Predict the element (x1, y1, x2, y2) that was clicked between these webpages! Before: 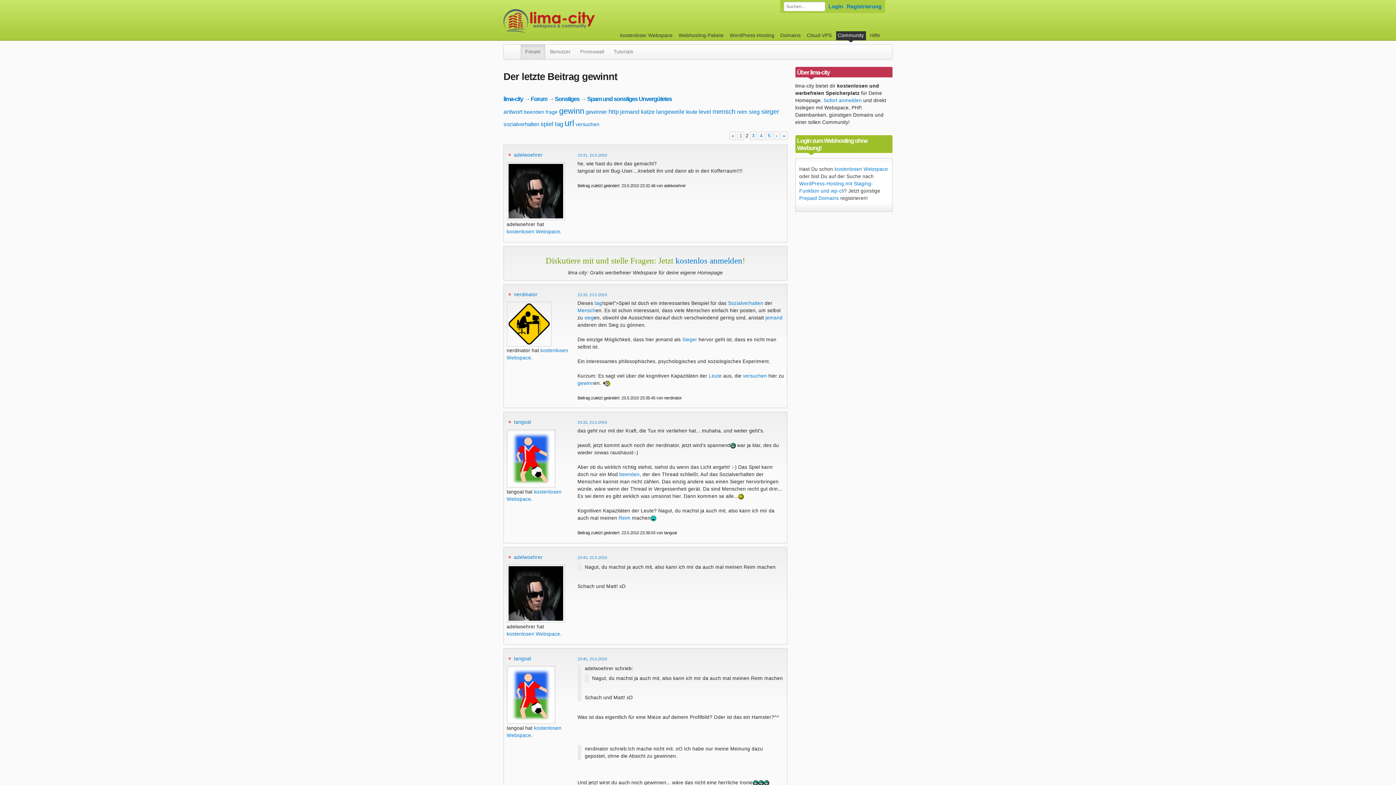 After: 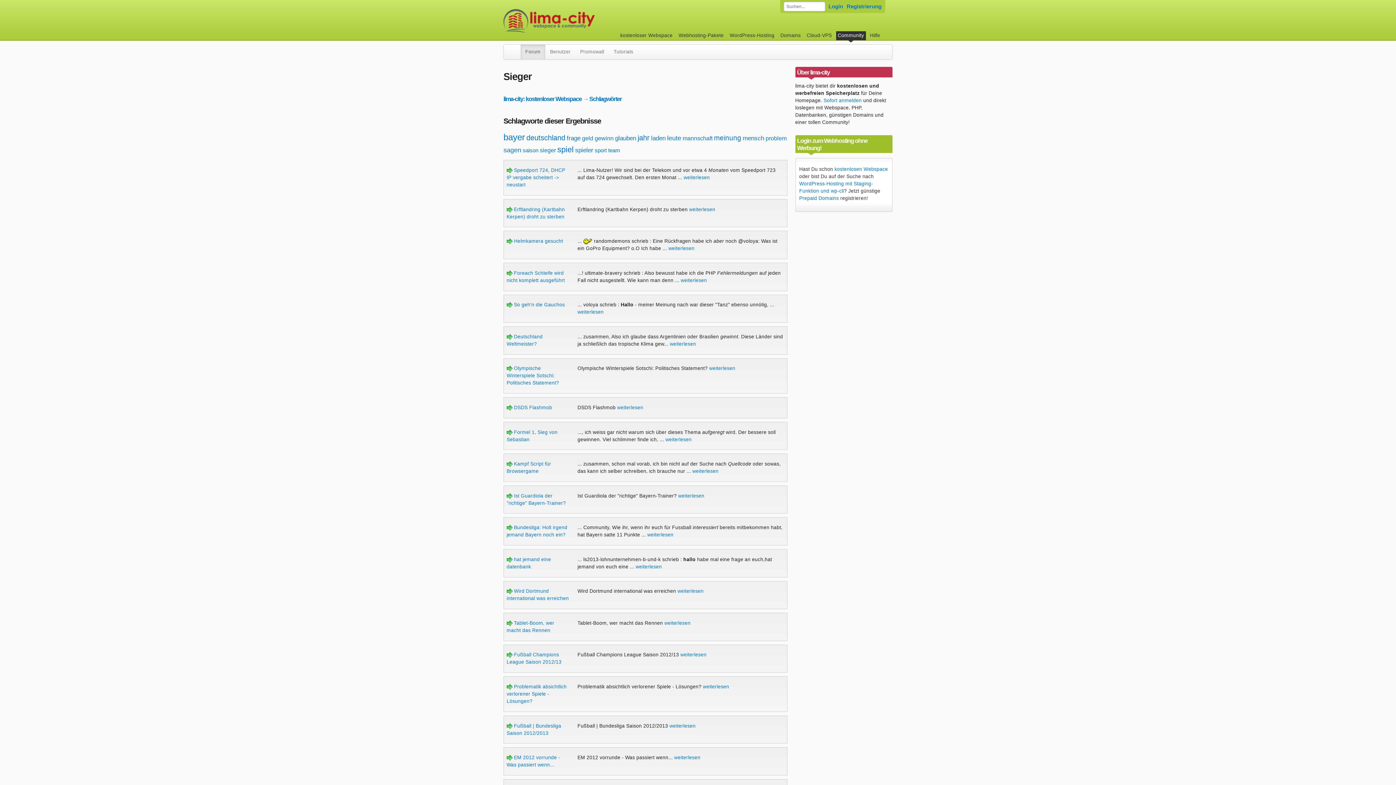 Action: label: Sieger bbox: (682, 336, 697, 342)